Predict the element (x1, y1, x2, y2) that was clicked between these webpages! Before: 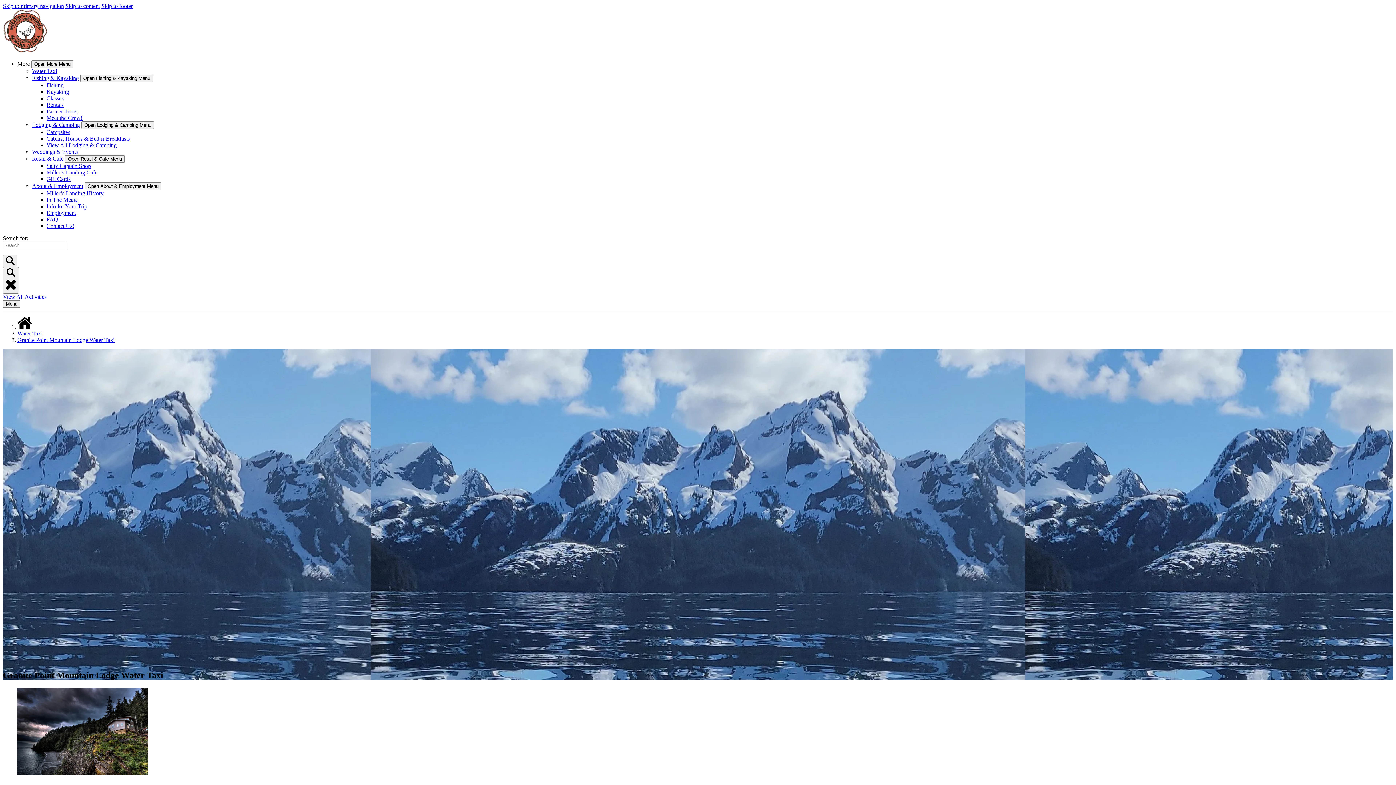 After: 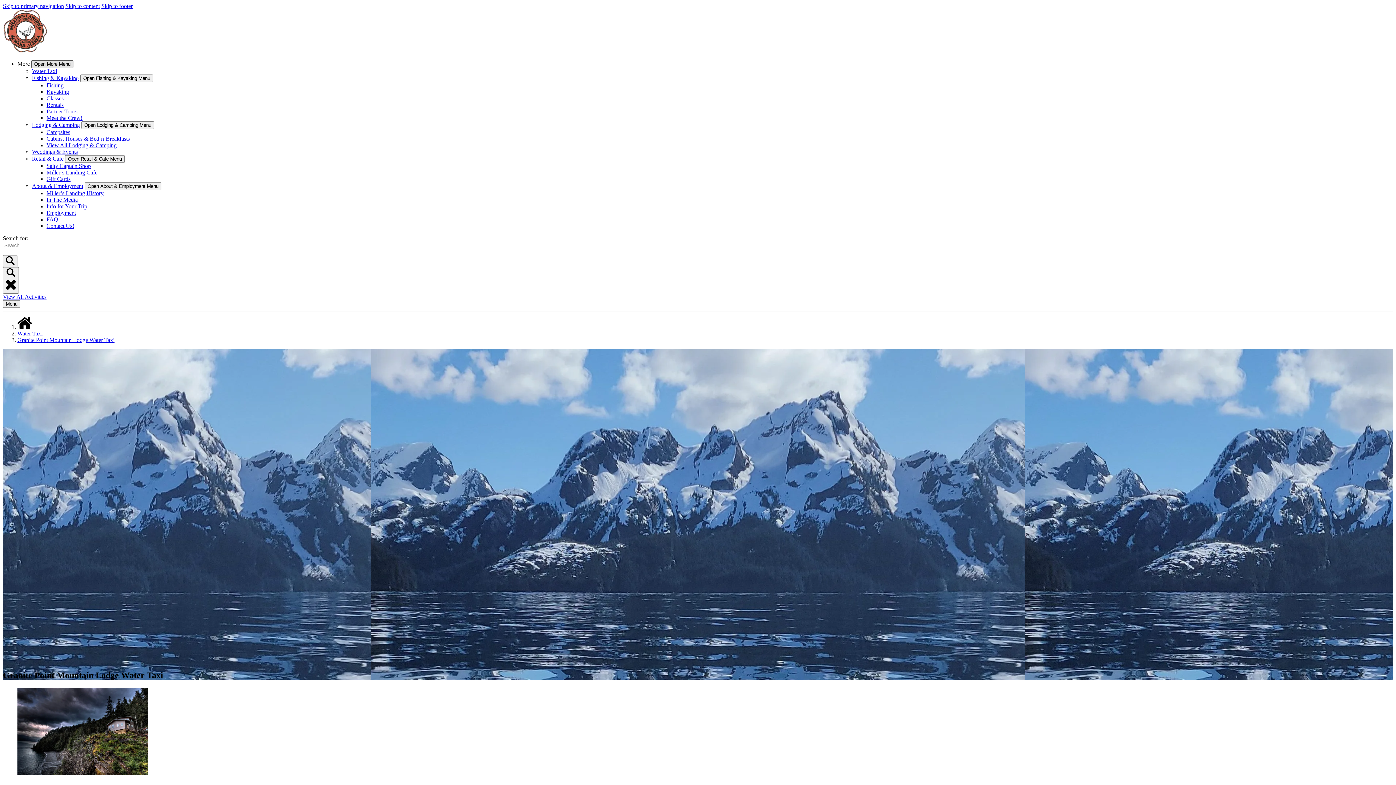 Action: bbox: (31, 60, 73, 68) label: Open More Menu